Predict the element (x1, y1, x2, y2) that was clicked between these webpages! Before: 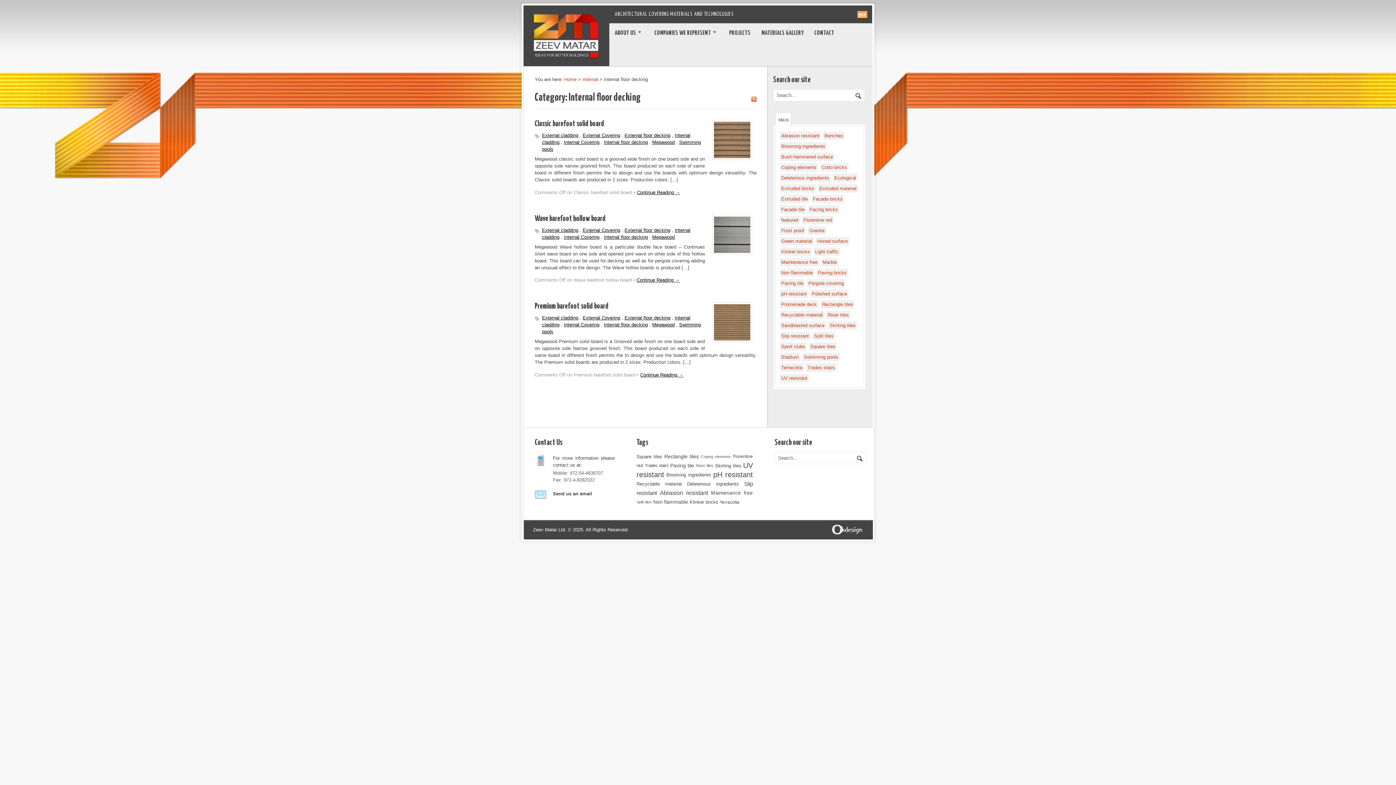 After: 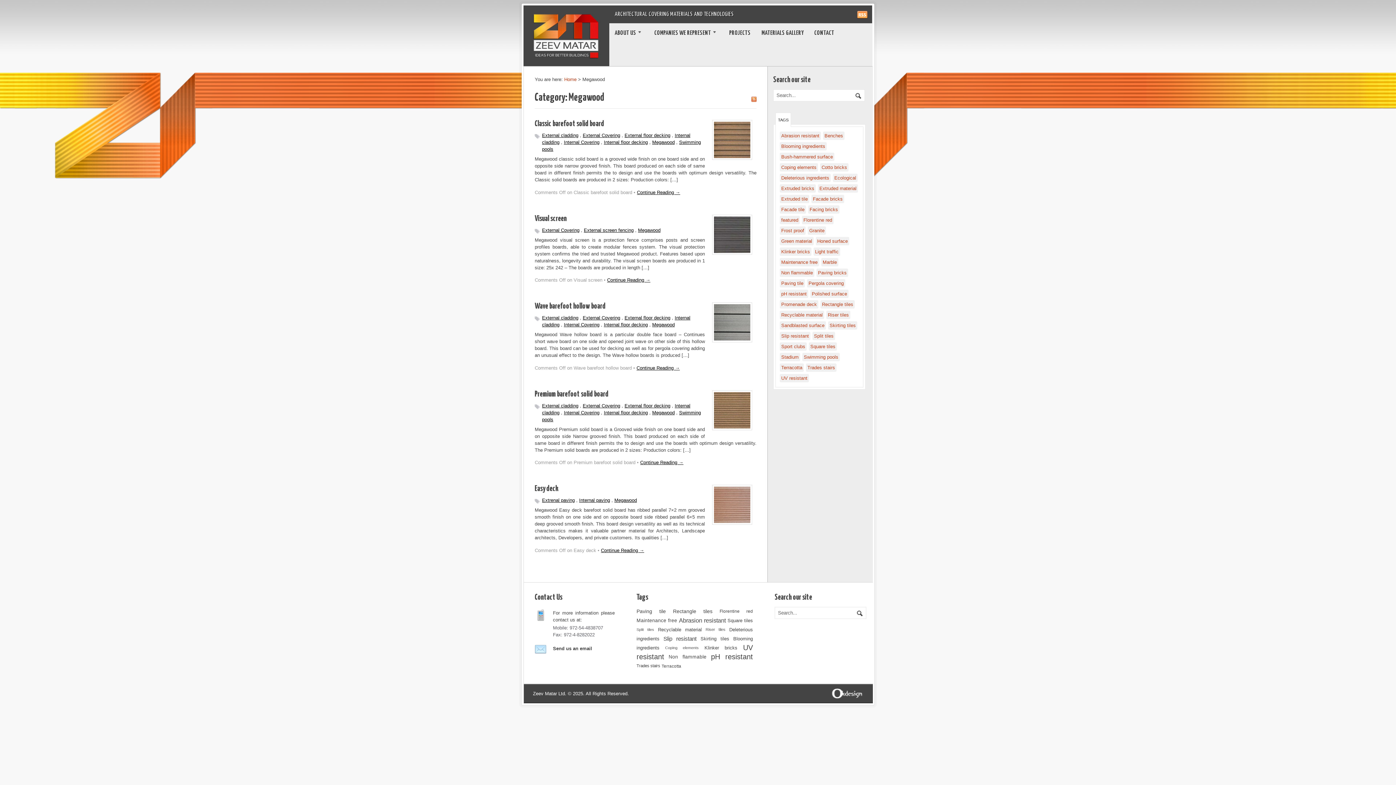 Action: bbox: (652, 234, 674, 239) label: Megawood